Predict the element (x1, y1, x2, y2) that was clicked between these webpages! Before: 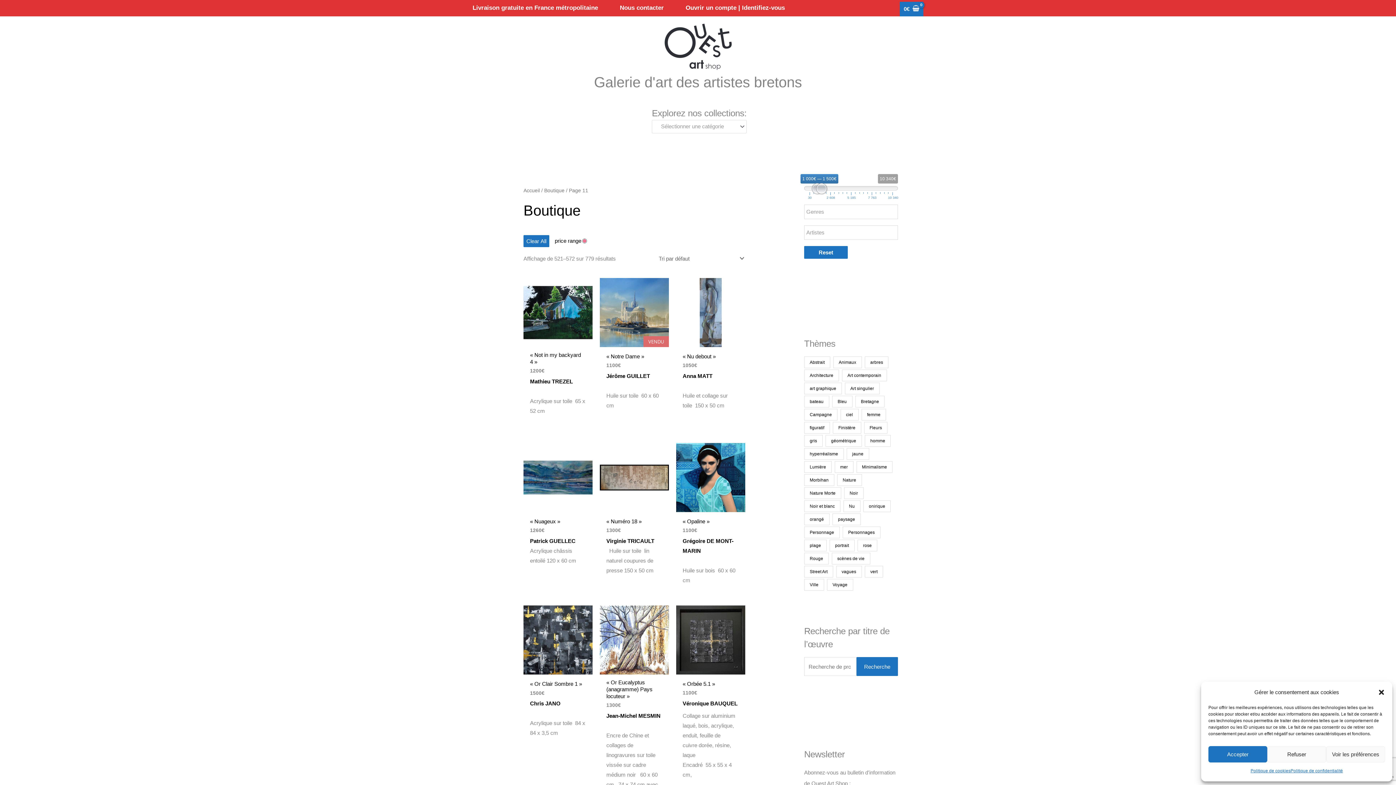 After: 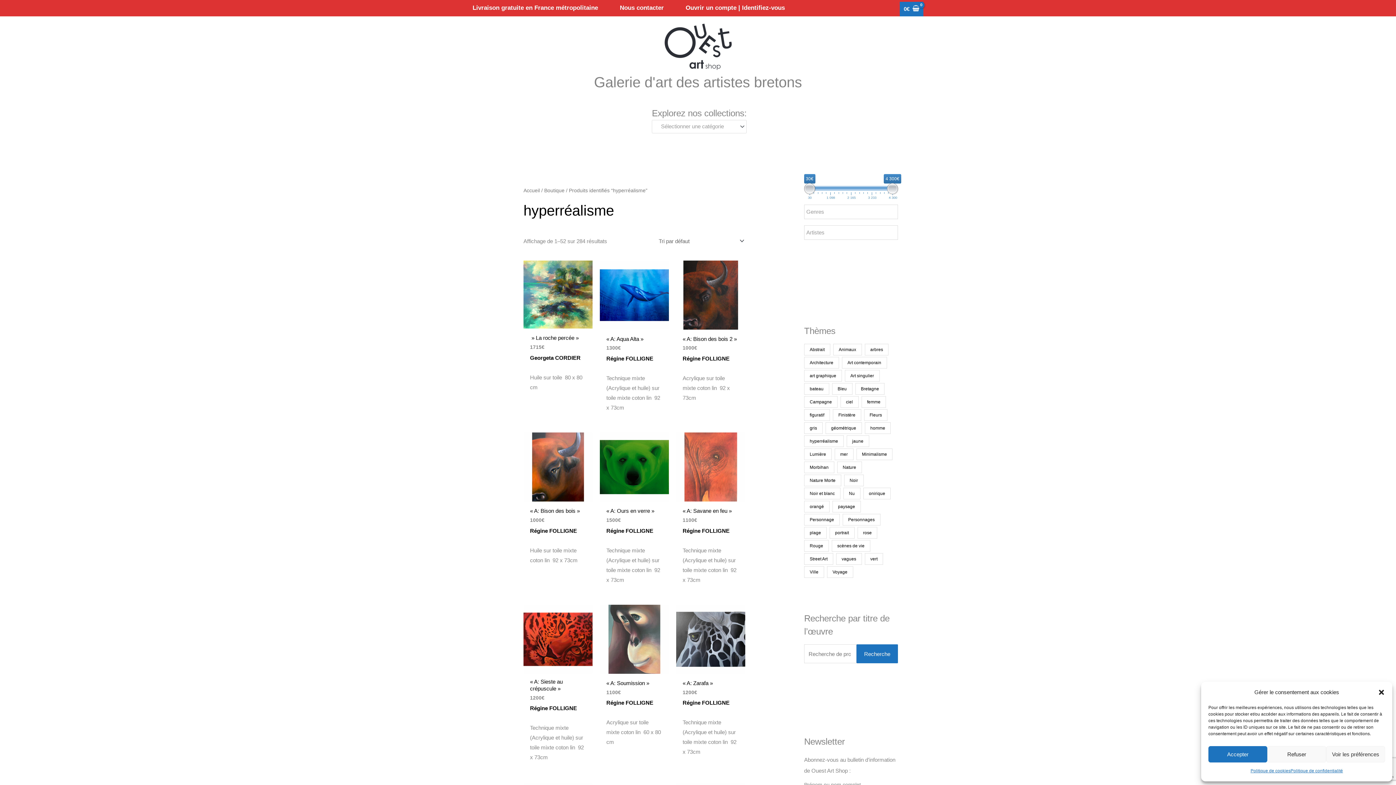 Action: bbox: (804, 448, 843, 460) label: hyperréalisme (284 produit)